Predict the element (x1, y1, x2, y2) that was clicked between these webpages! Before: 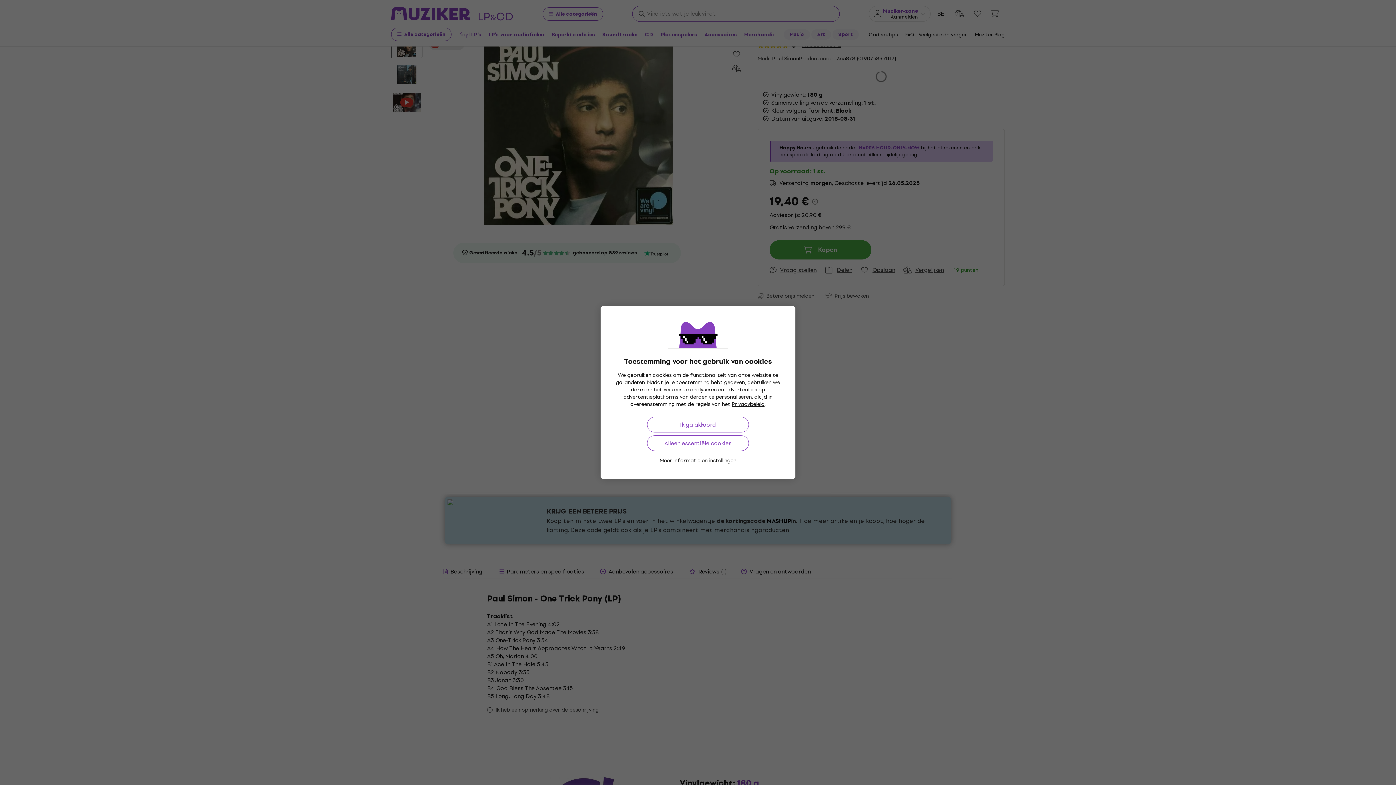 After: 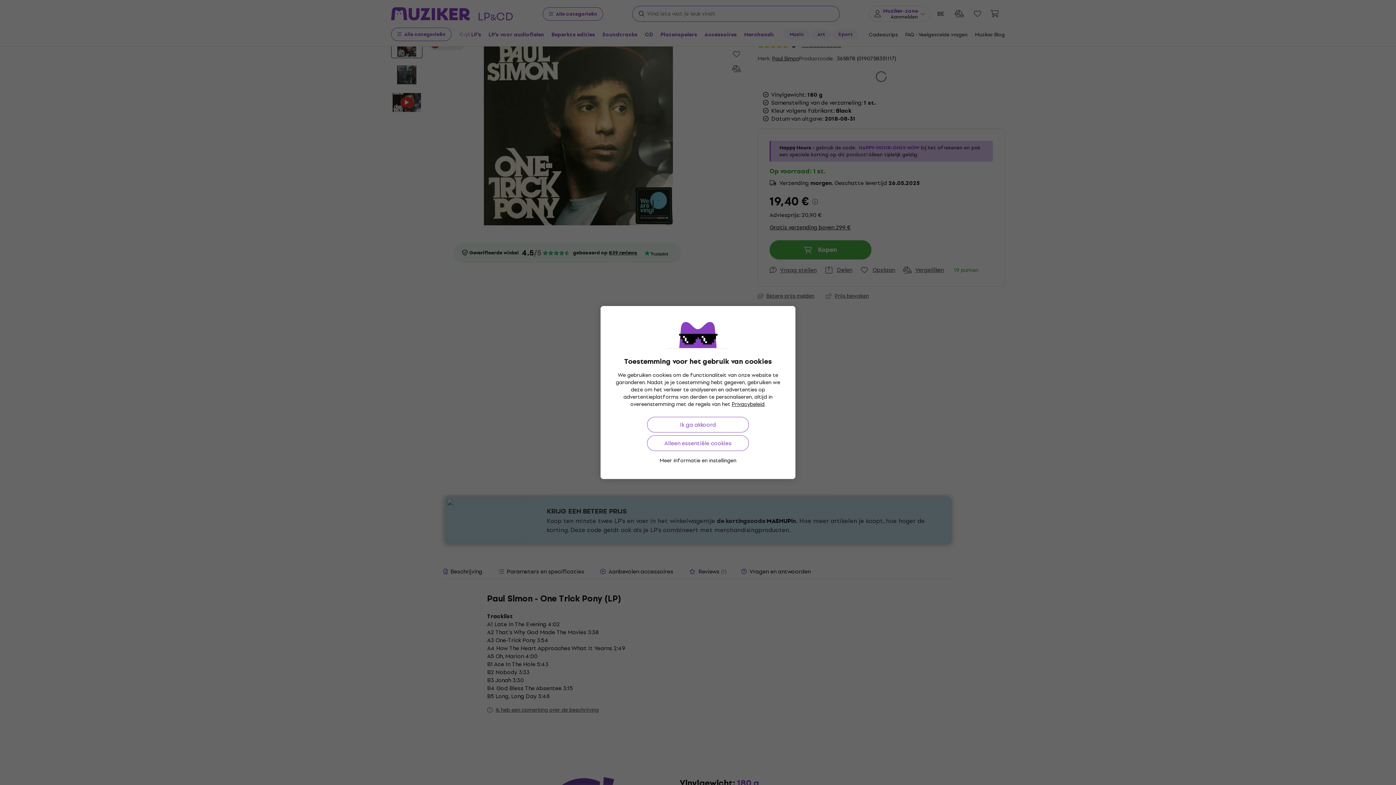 Action: label: Meer informatie en instellingen bbox: (659, 457, 736, 464)